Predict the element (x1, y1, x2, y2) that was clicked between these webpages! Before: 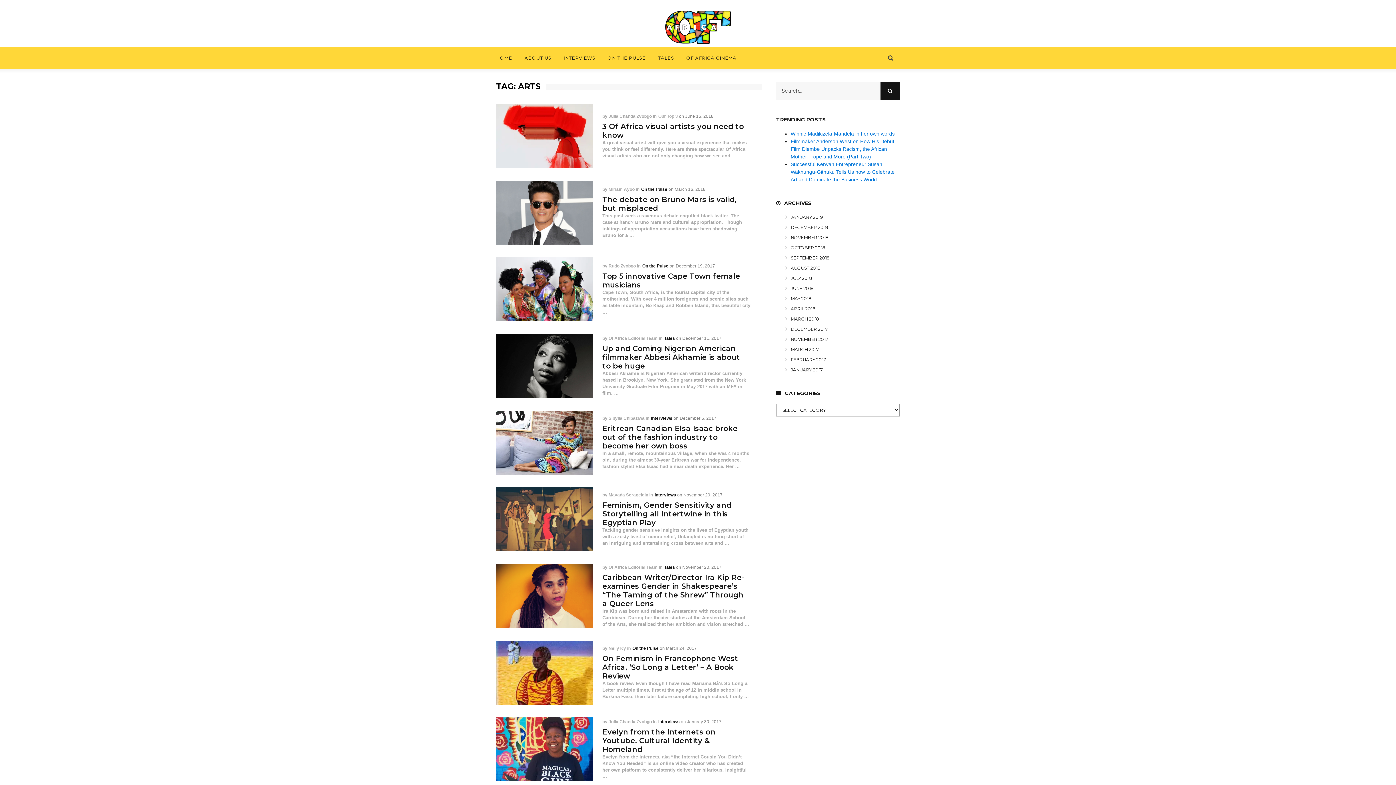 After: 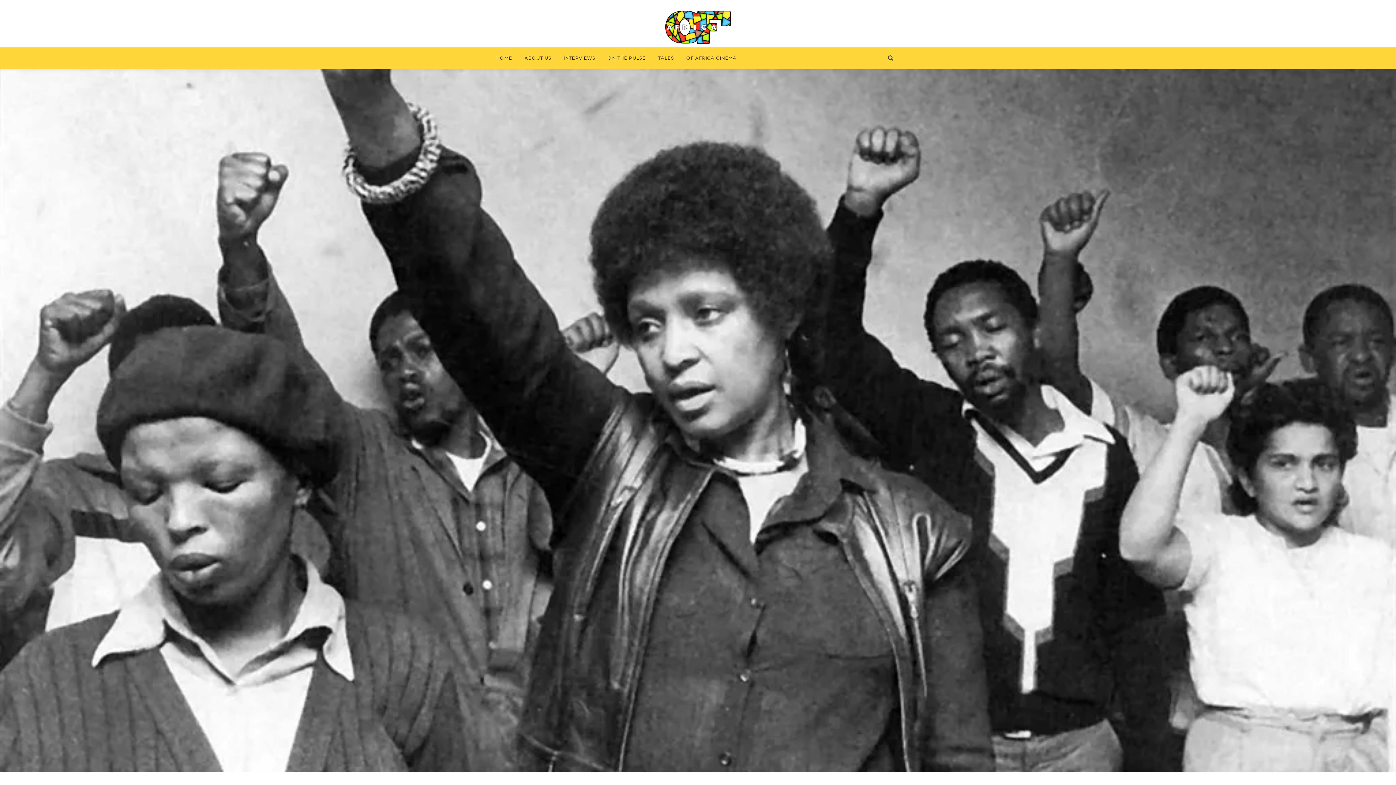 Action: label: Winnie Madikizela-Mandela in her own words bbox: (790, 130, 894, 136)